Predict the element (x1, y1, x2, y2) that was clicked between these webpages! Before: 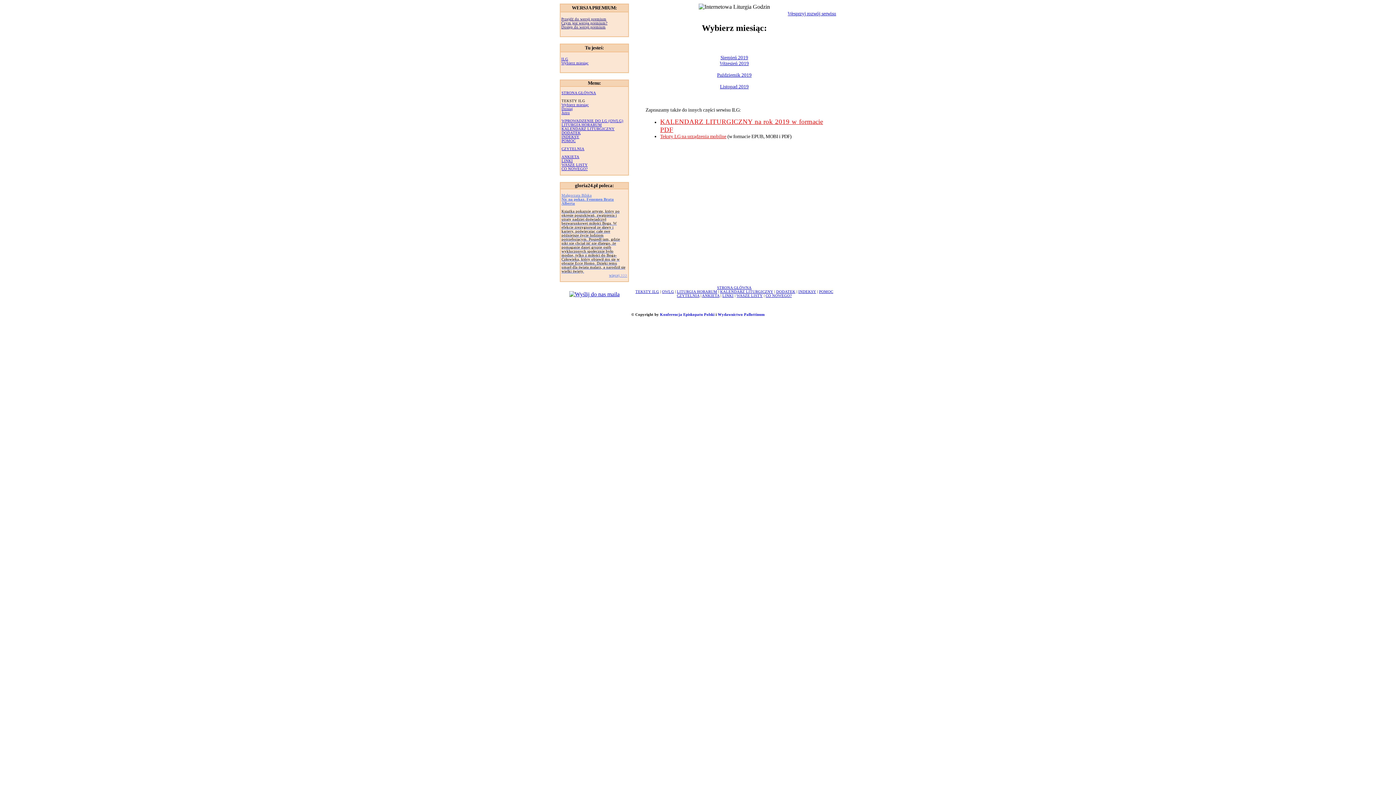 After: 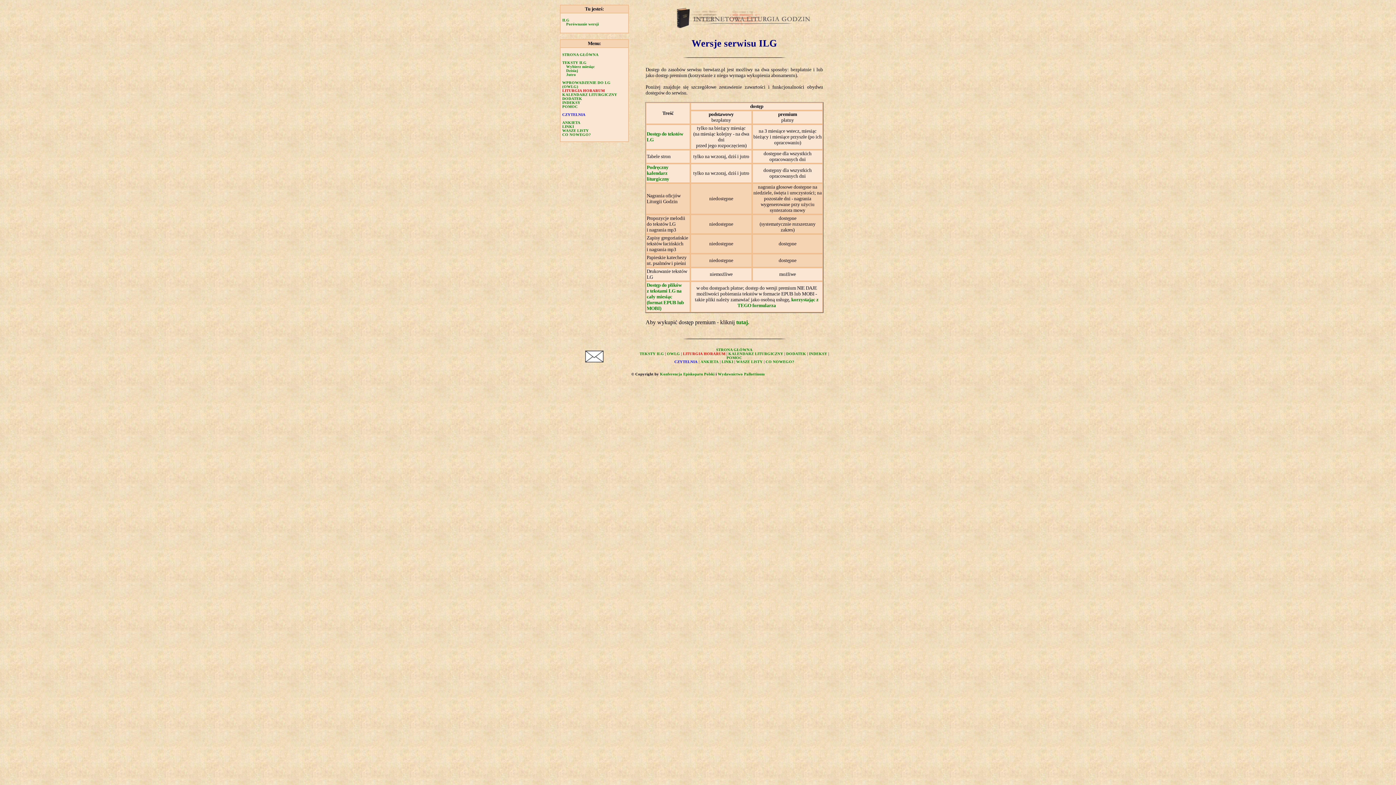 Action: label: Czym jest wersja premium? bbox: (561, 21, 607, 25)